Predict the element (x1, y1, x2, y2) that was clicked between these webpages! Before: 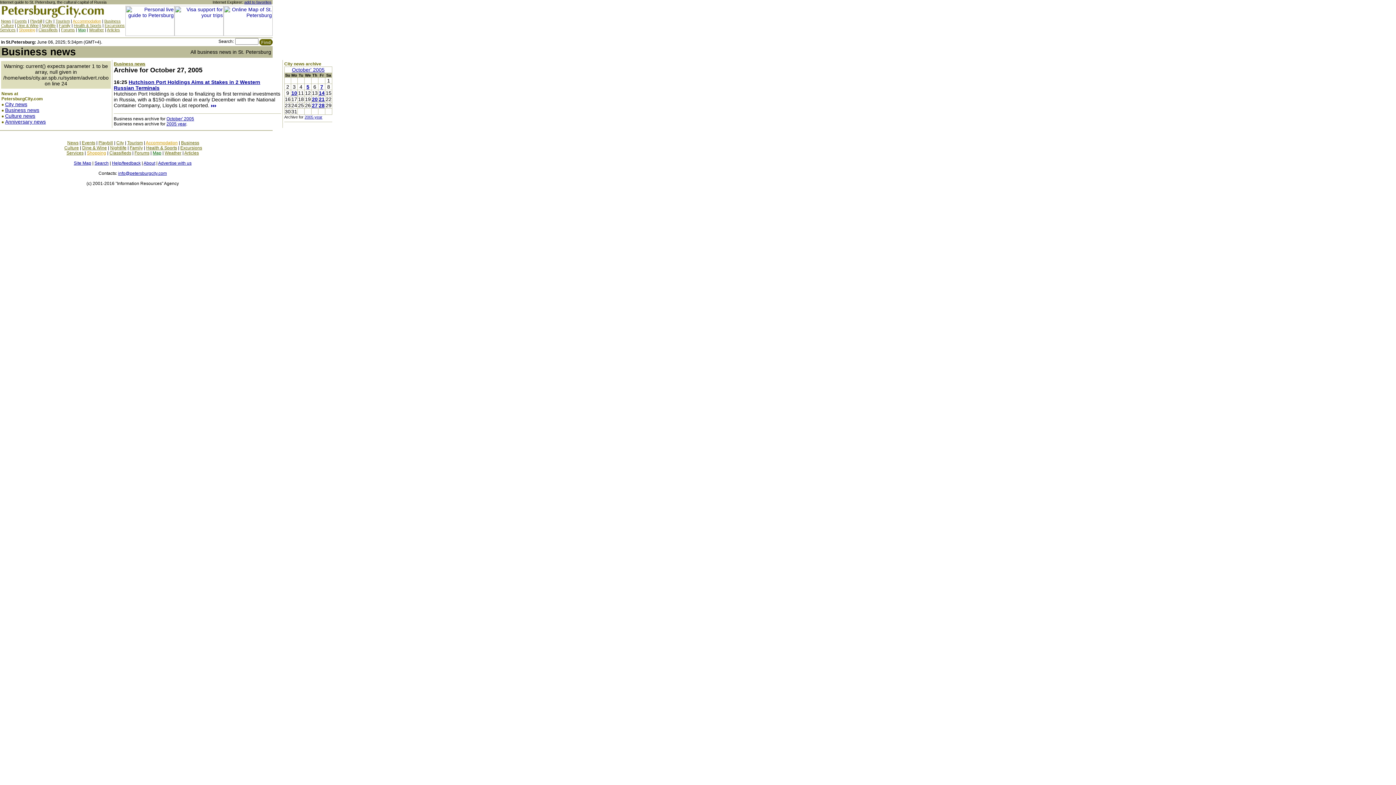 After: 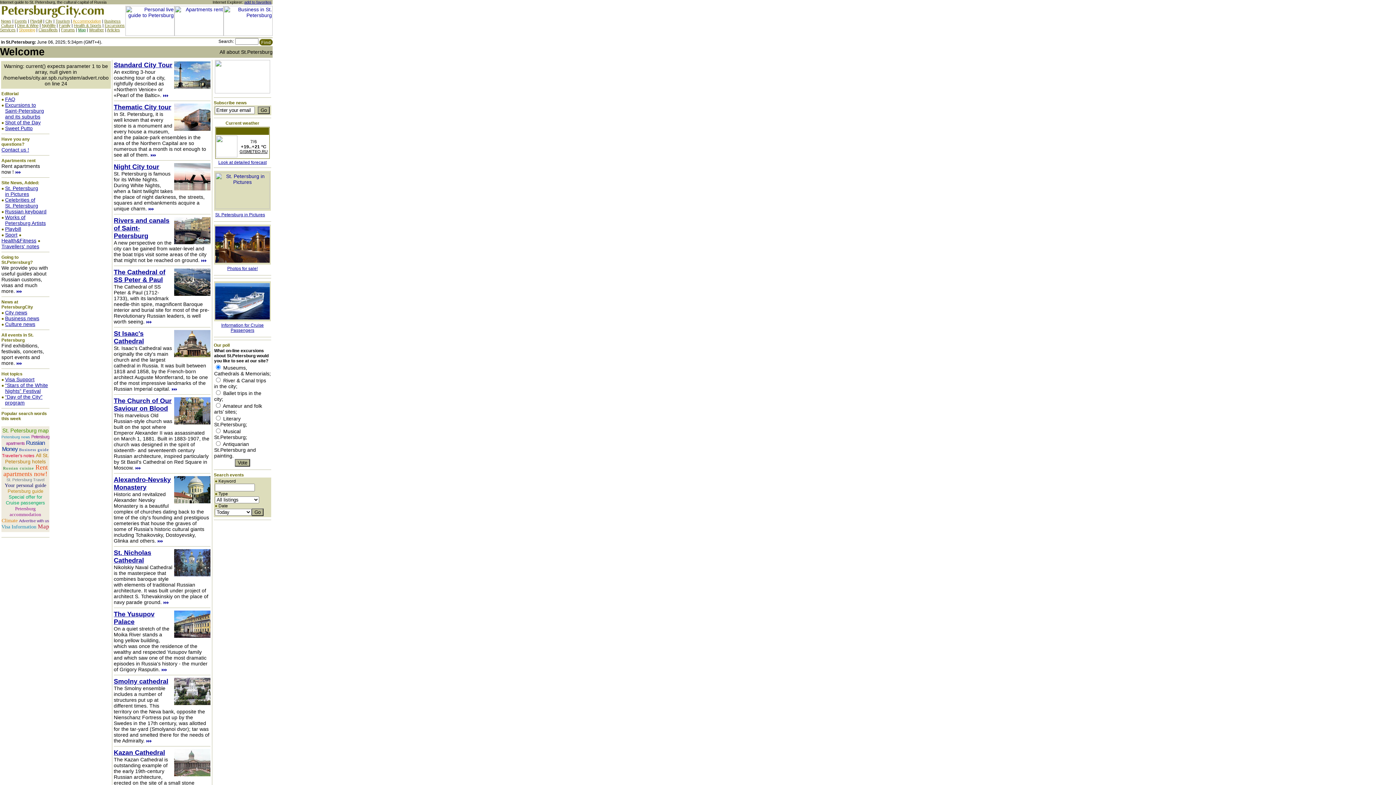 Action: label: Excursions bbox: (180, 145, 202, 150)